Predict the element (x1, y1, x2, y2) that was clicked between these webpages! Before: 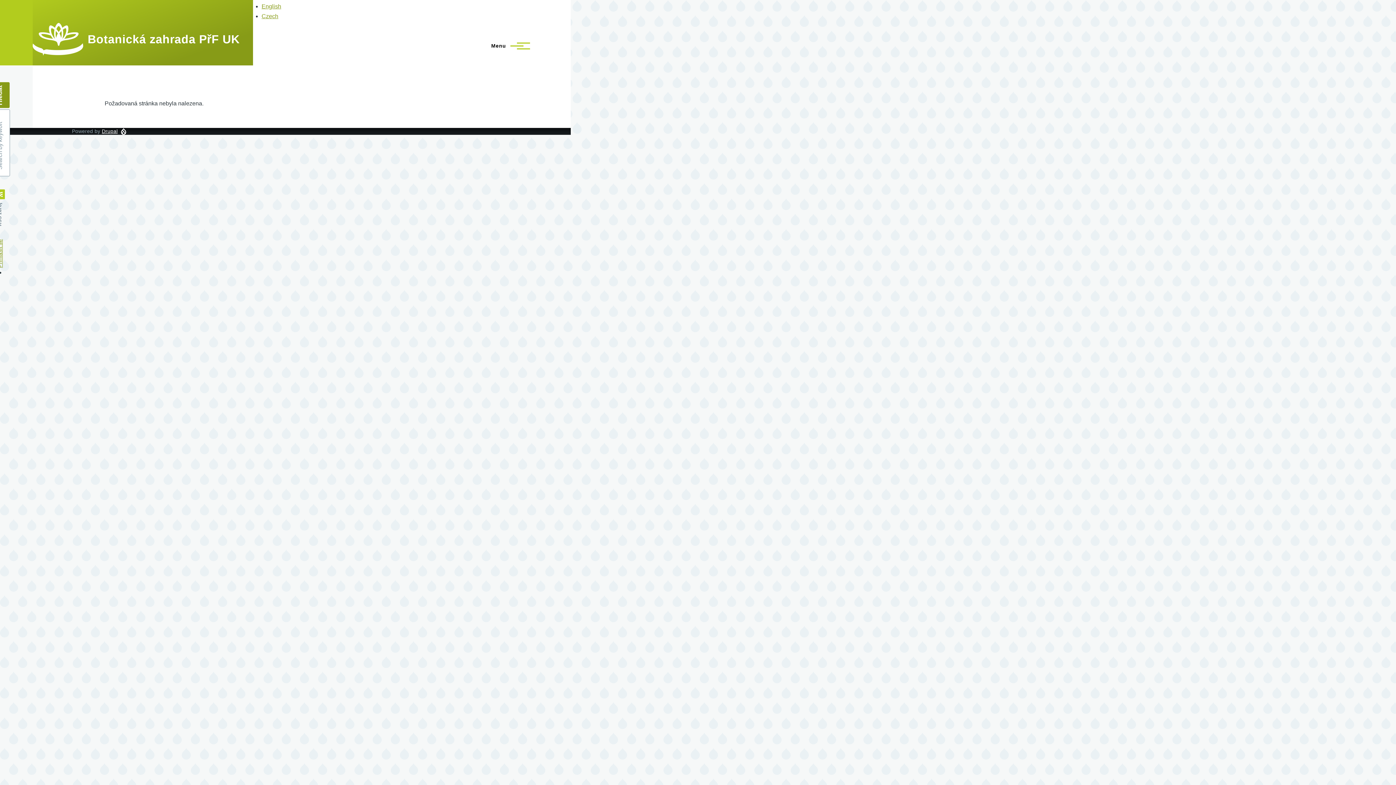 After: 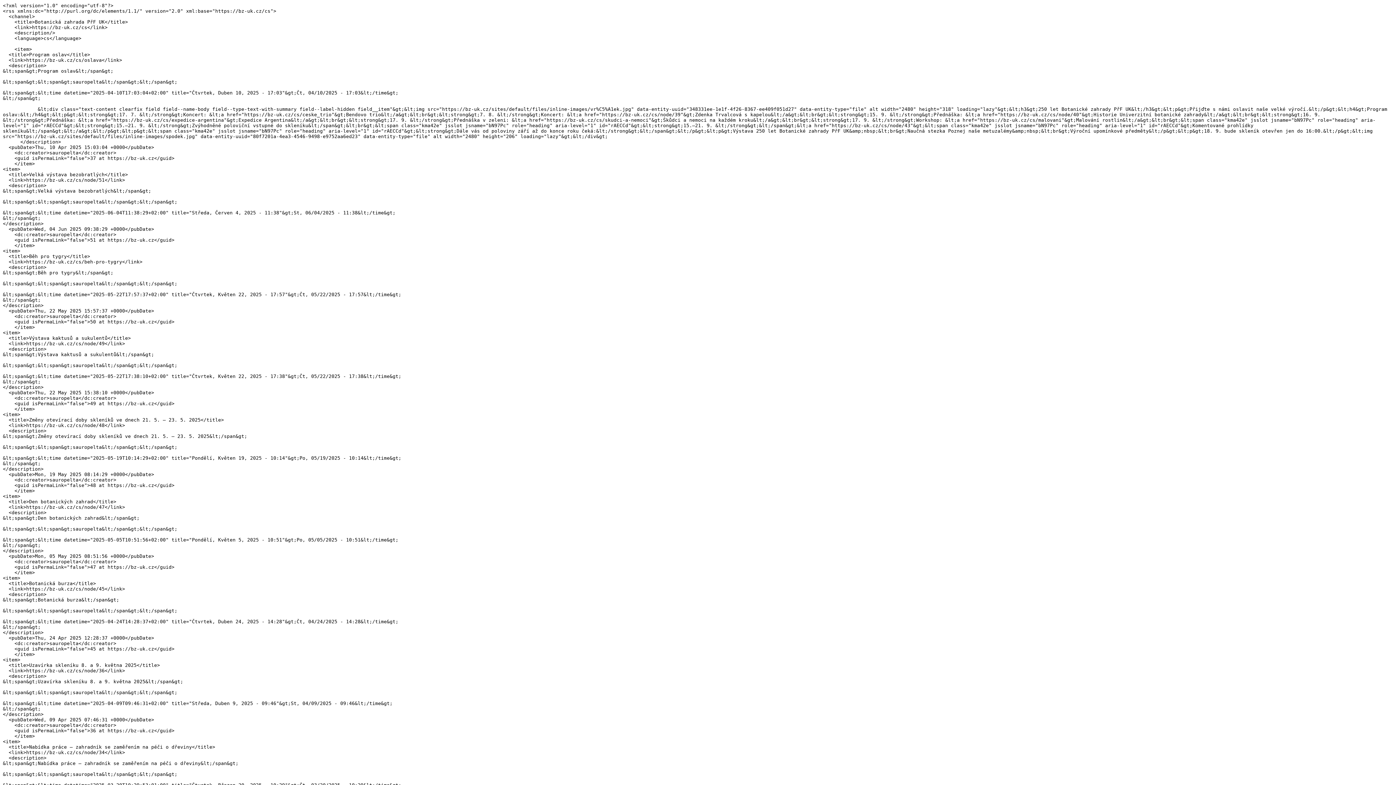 Action: bbox: (-4, 189, 4, 226) label: RSS zdroj